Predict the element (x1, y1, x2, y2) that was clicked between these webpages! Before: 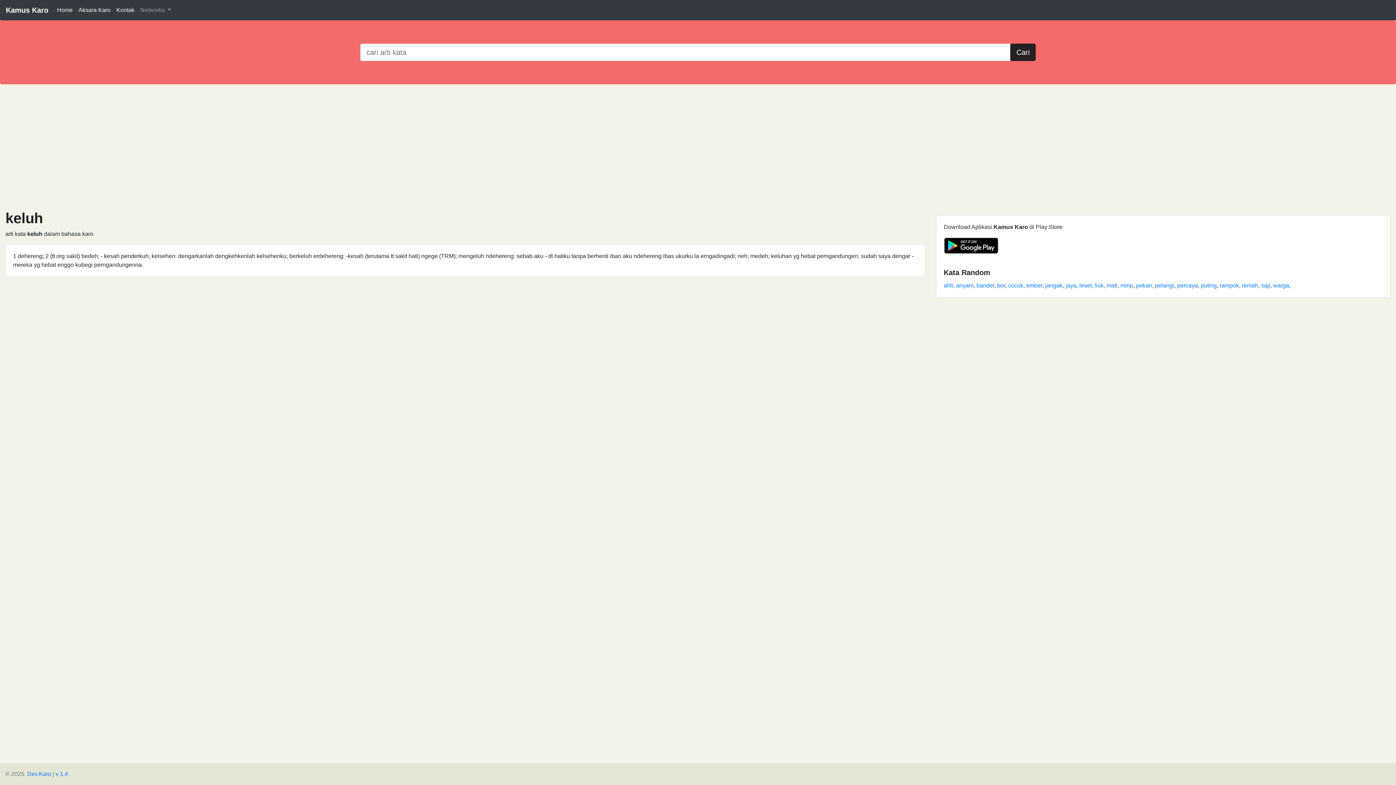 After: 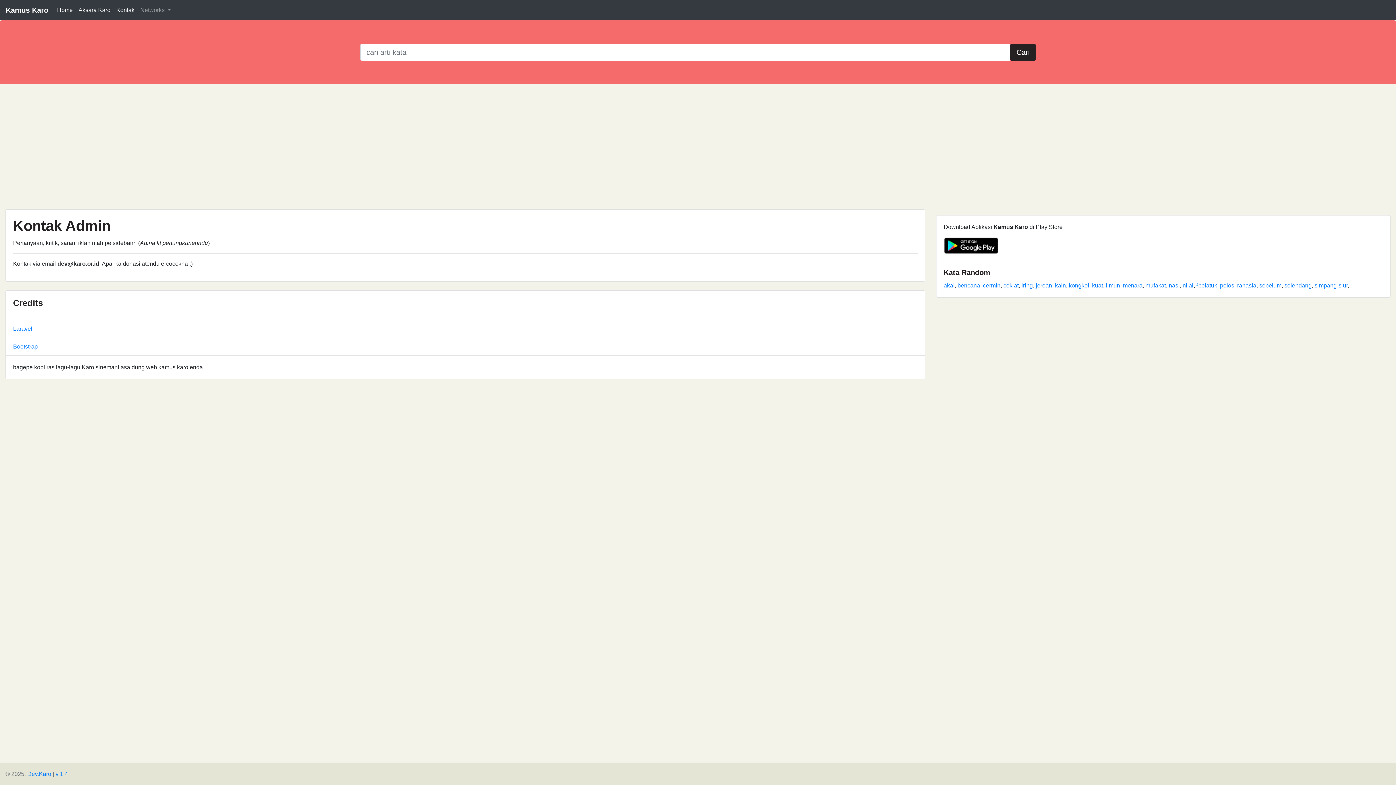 Action: label: Kontak bbox: (113, 2, 137, 17)